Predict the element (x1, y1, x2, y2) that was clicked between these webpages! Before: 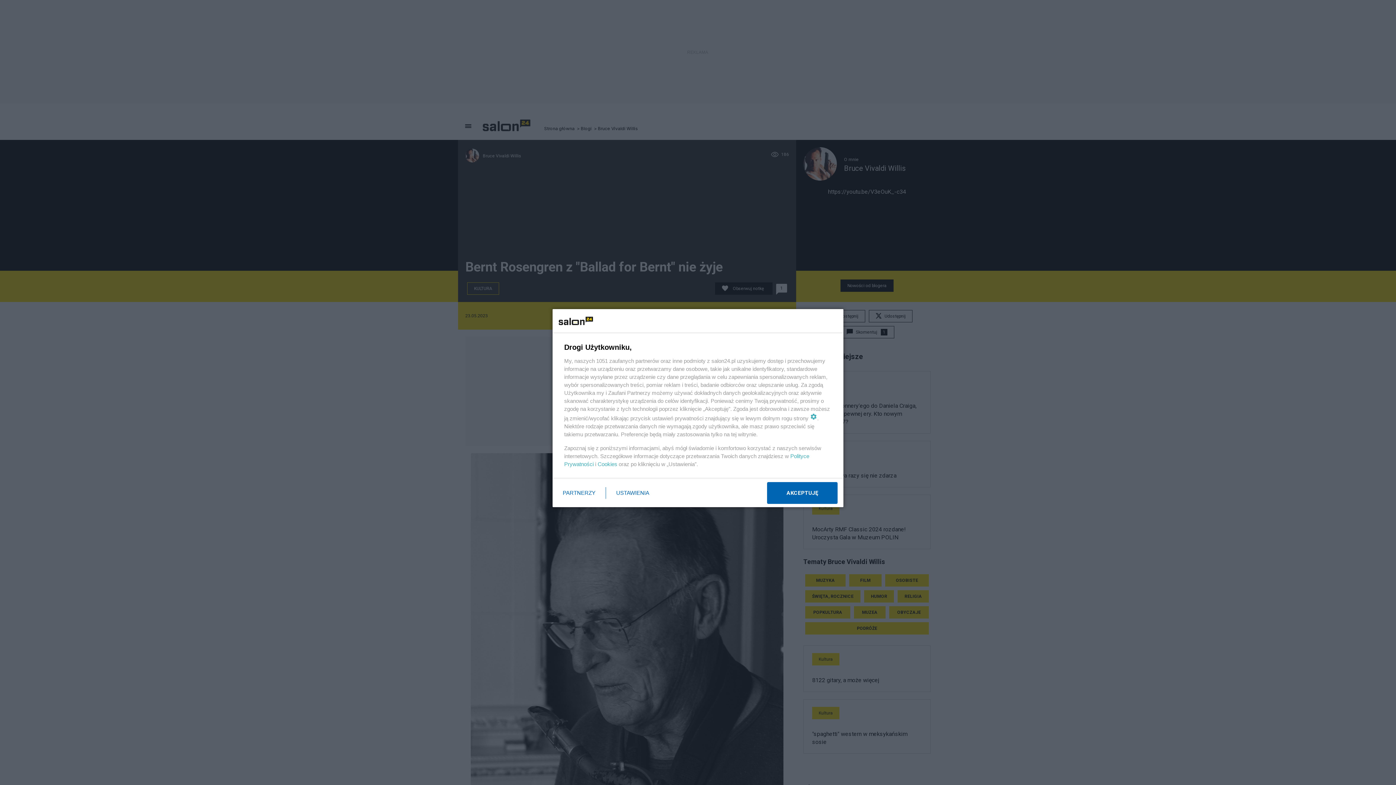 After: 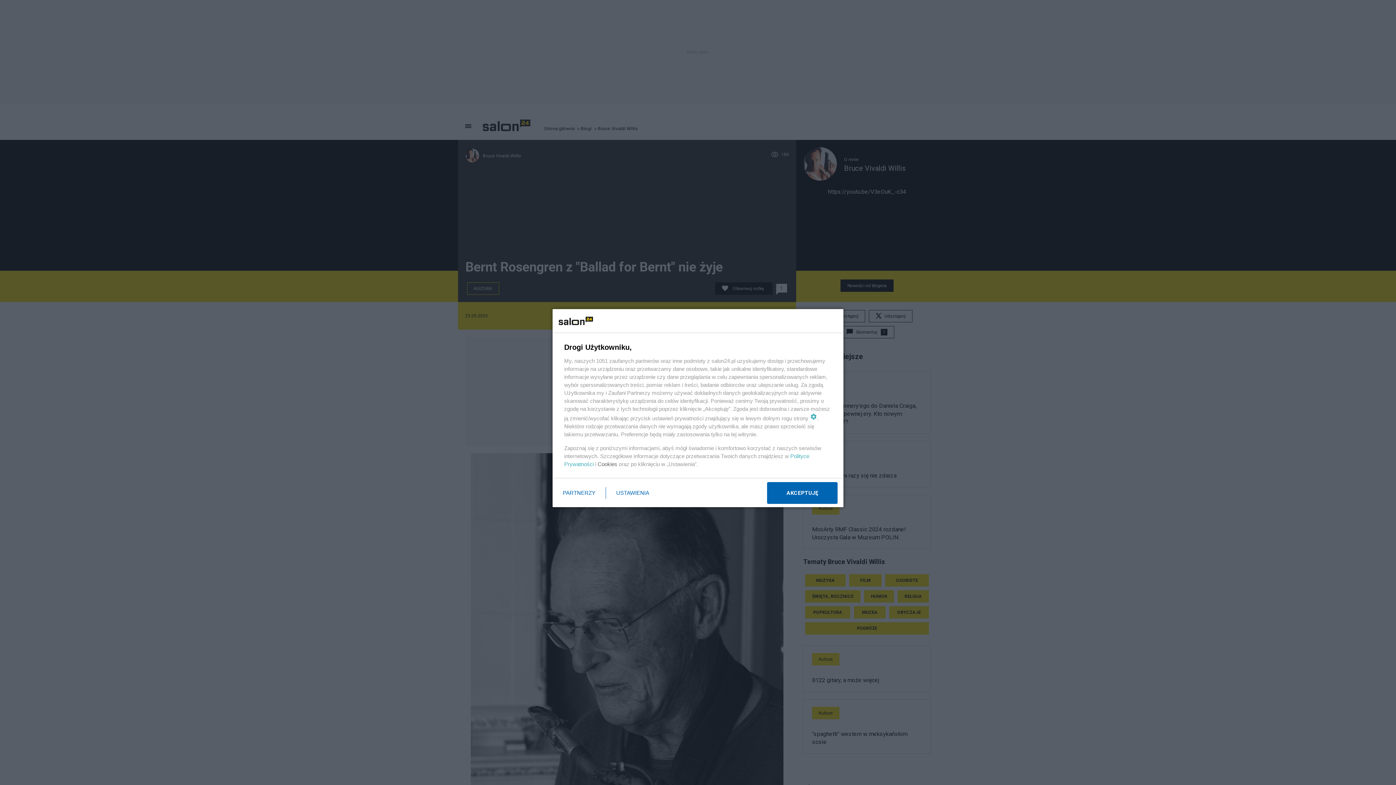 Action: bbox: (597, 461, 617, 467) label: Cookies